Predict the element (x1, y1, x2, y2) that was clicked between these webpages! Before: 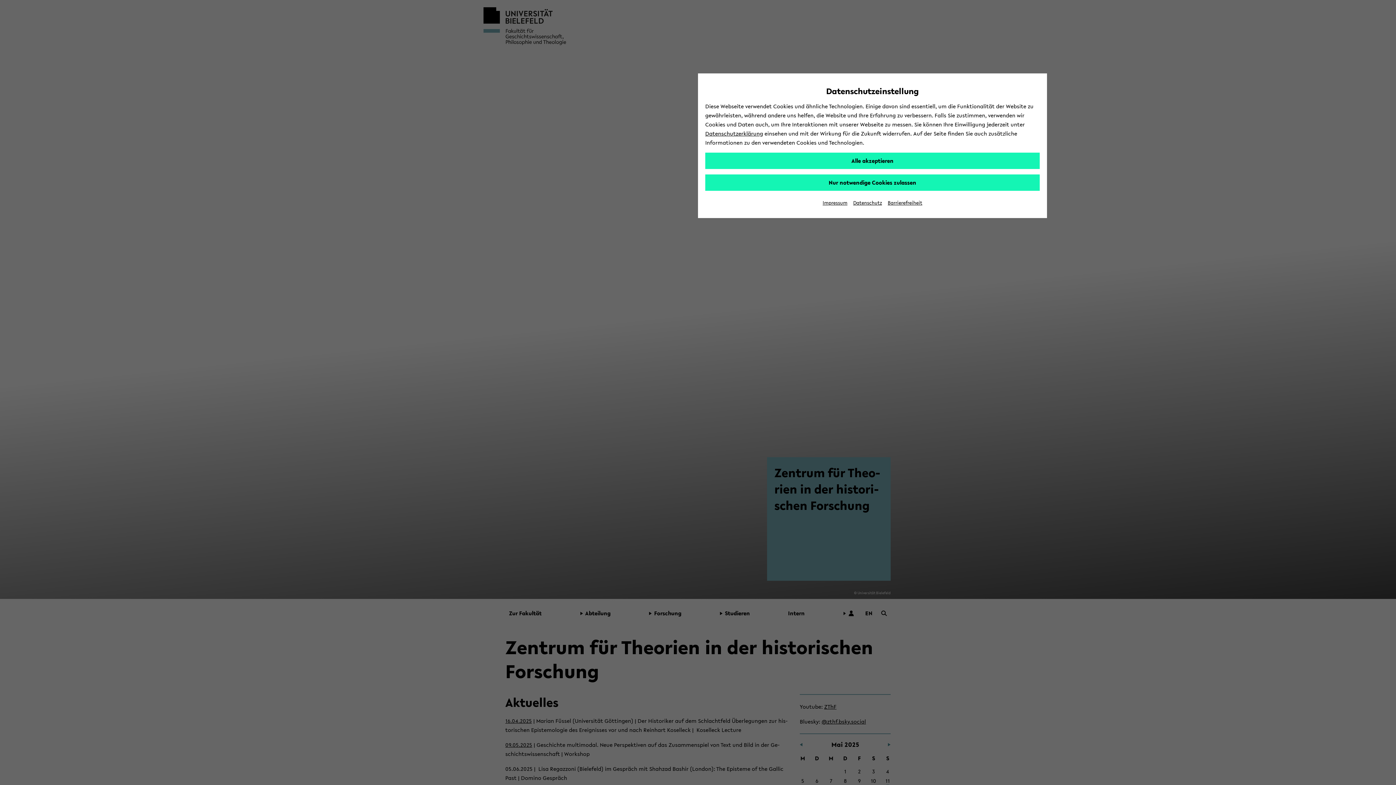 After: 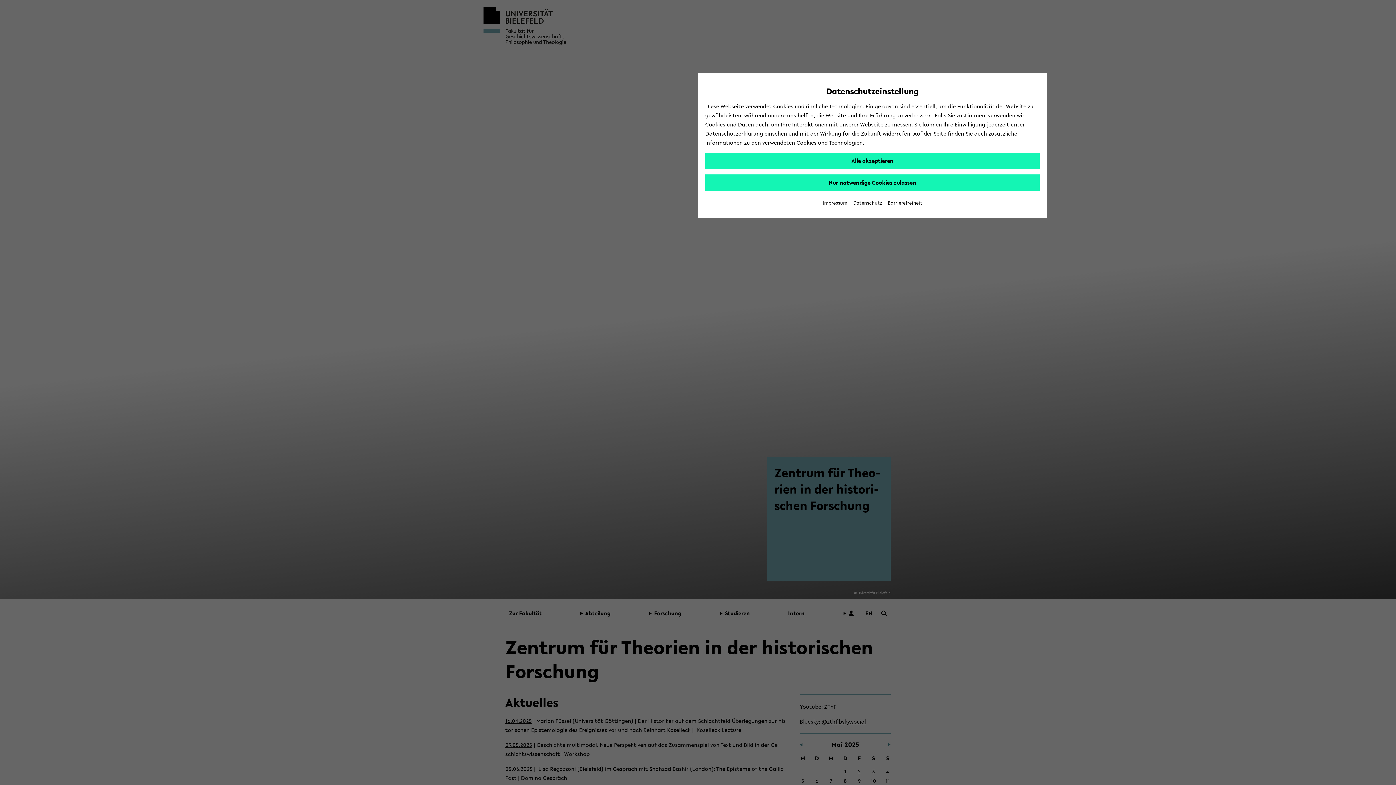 Action: label: Datenschutz bbox: (853, 199, 882, 206)